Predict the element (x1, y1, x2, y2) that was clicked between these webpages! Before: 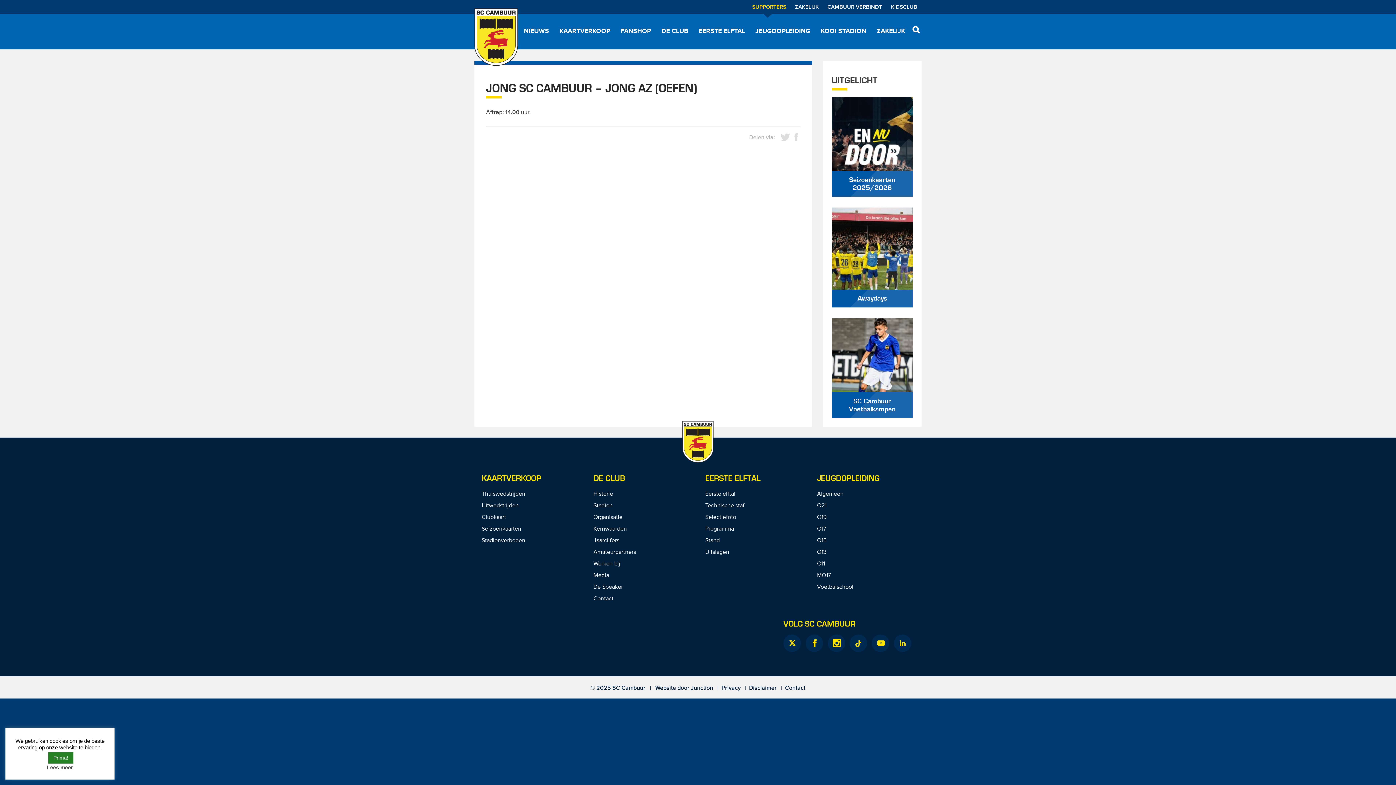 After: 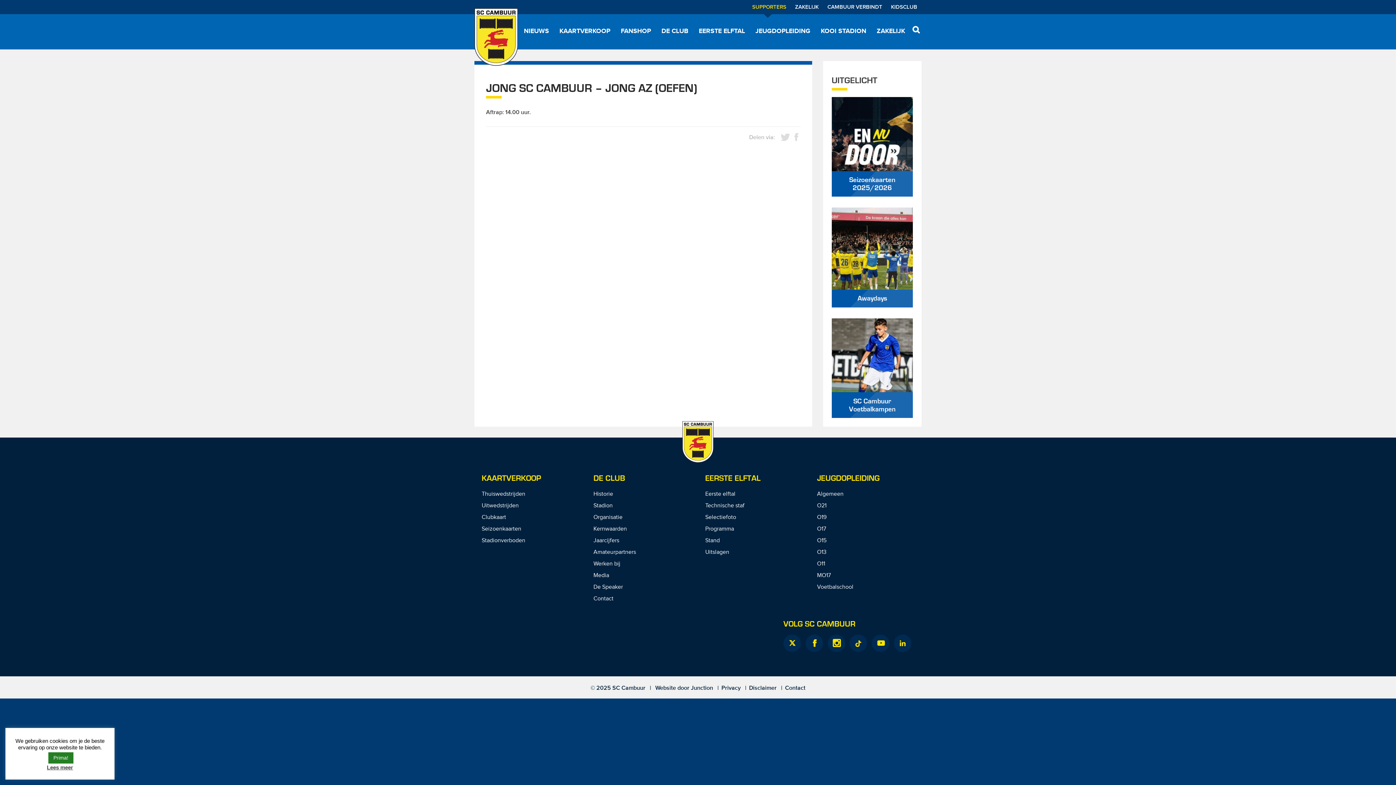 Action: bbox: (783, 634, 801, 652)